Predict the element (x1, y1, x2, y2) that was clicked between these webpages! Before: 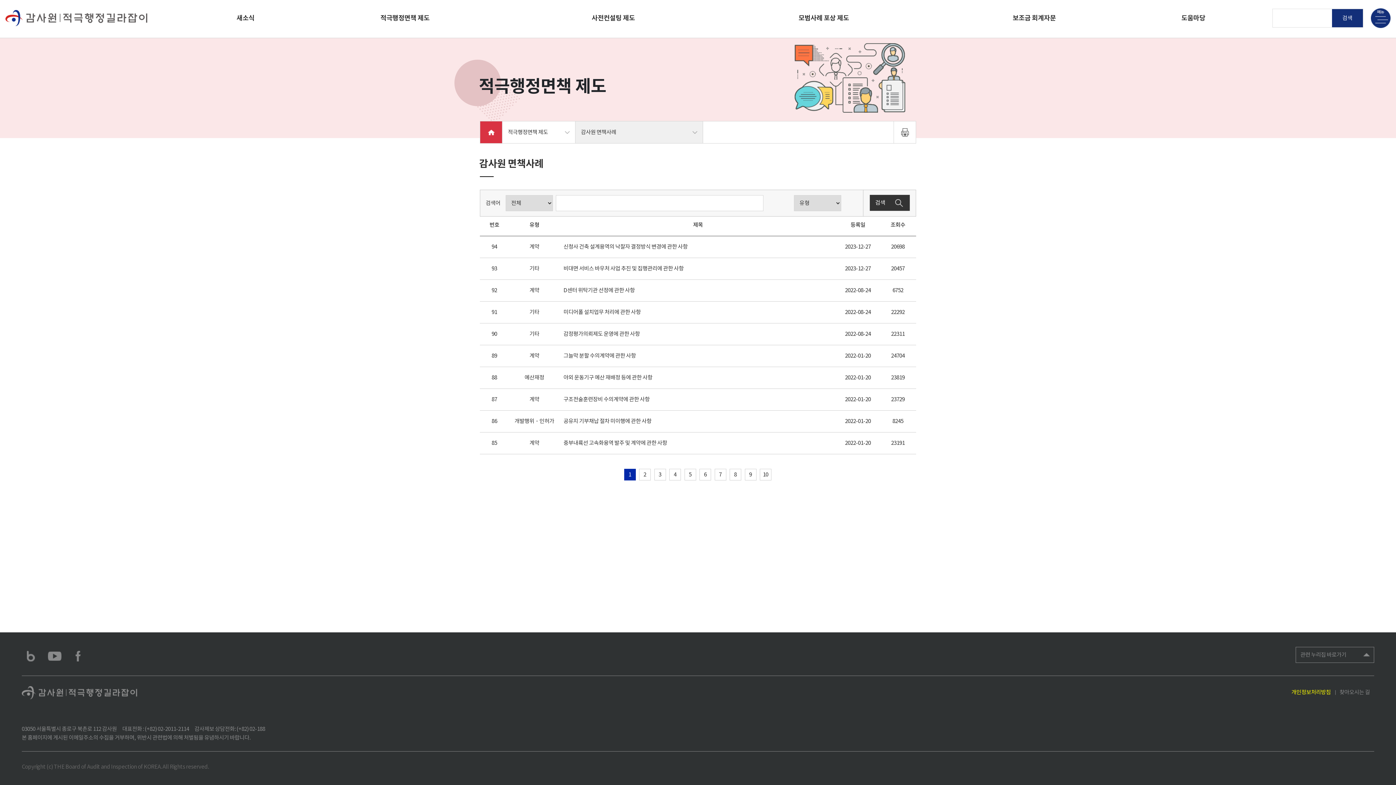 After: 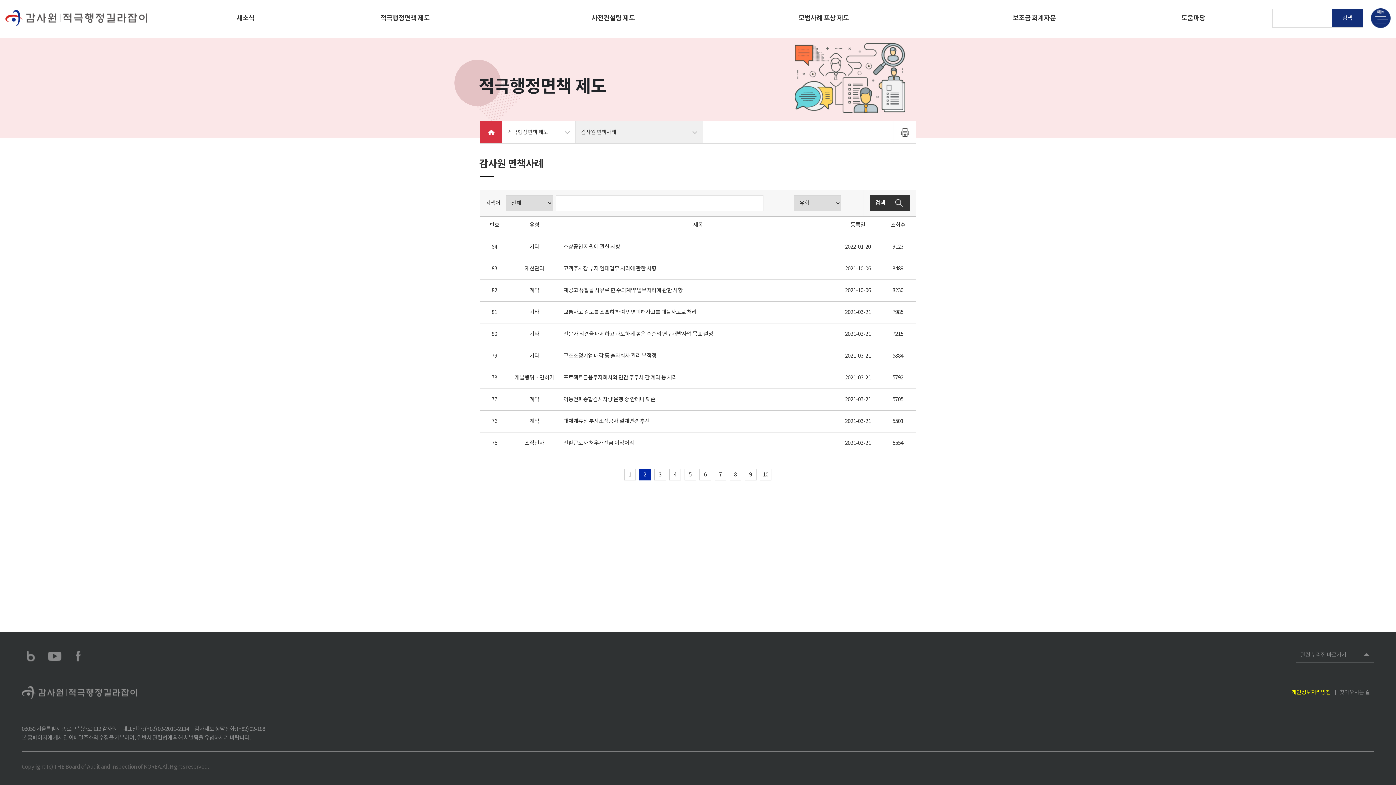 Action: label: 2 bbox: (639, 469, 650, 480)